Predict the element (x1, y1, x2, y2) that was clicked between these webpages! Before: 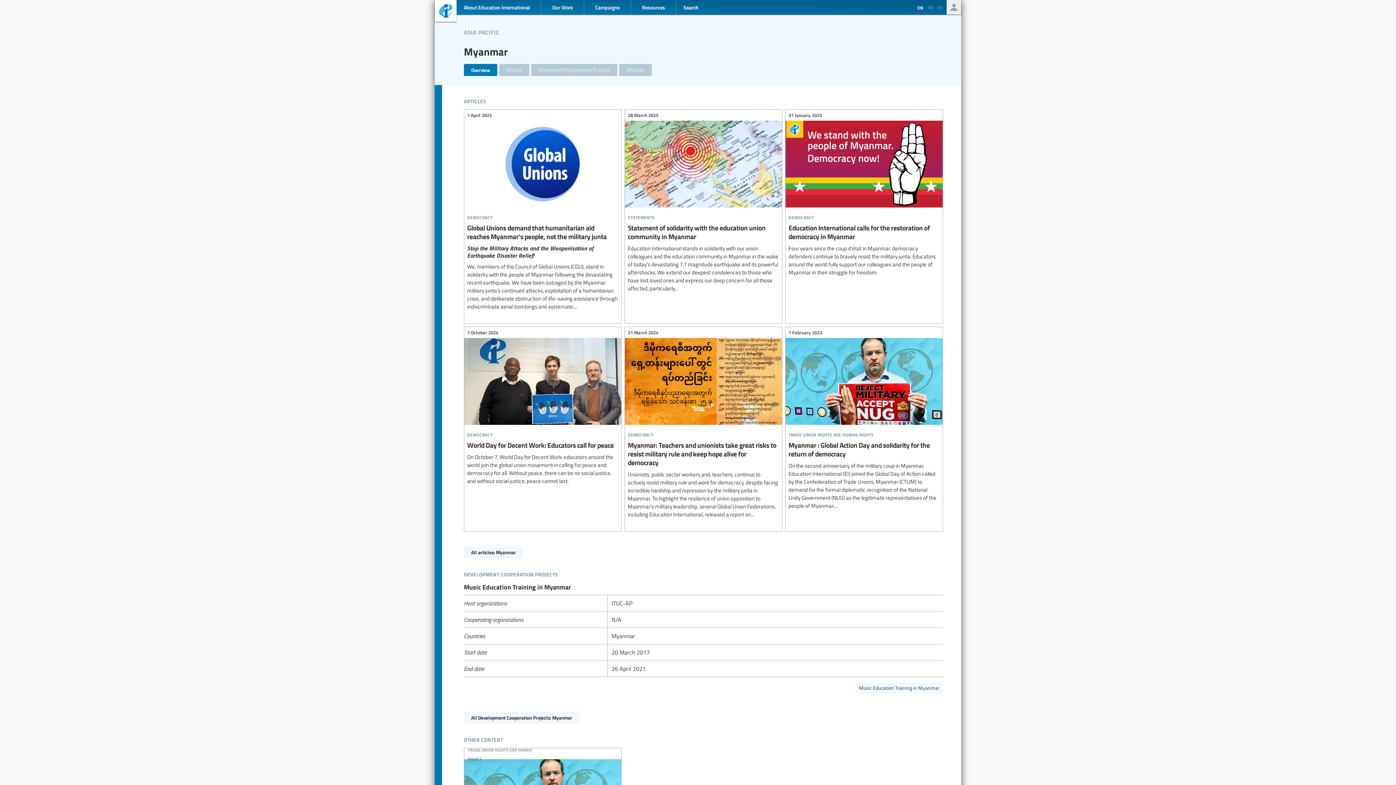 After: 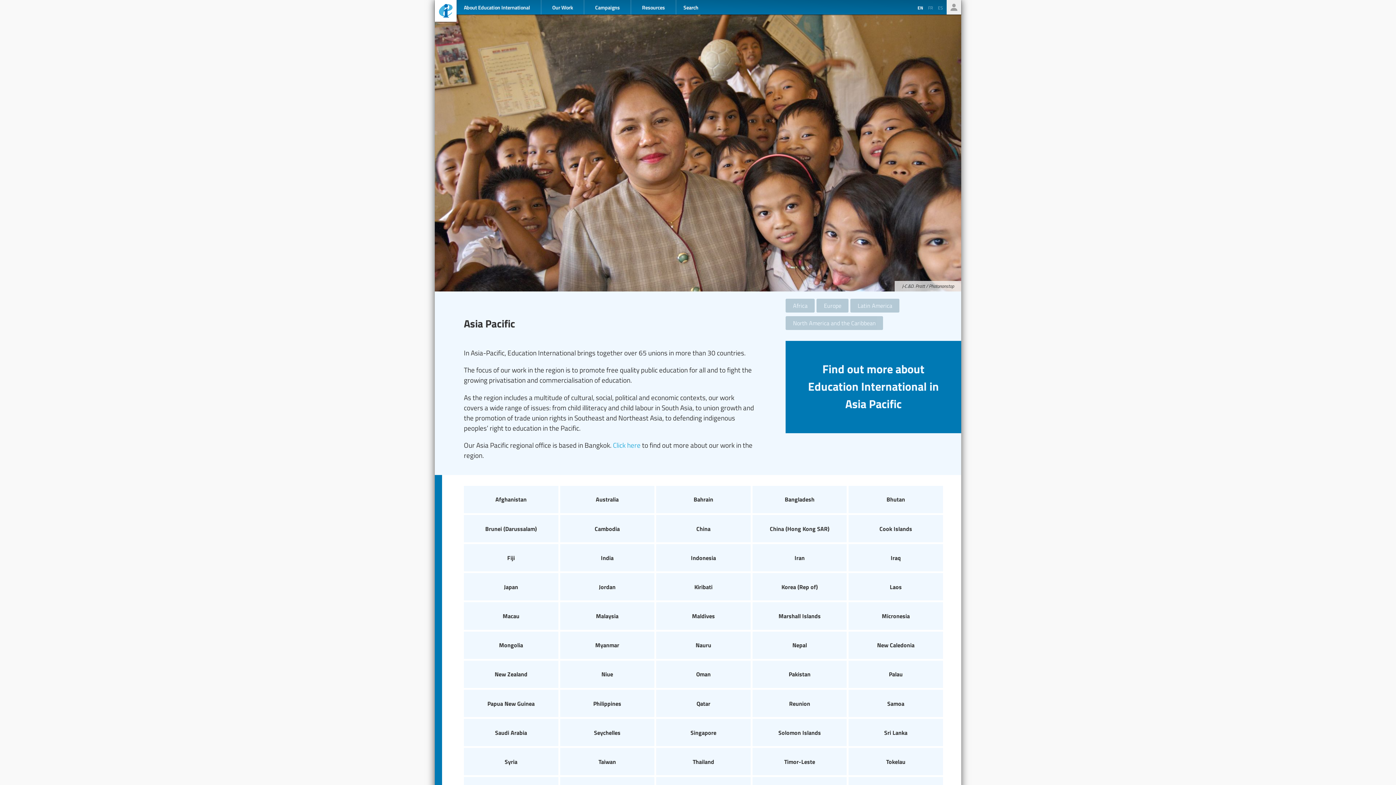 Action: bbox: (464, 25, 499, 37) label: asia pacific